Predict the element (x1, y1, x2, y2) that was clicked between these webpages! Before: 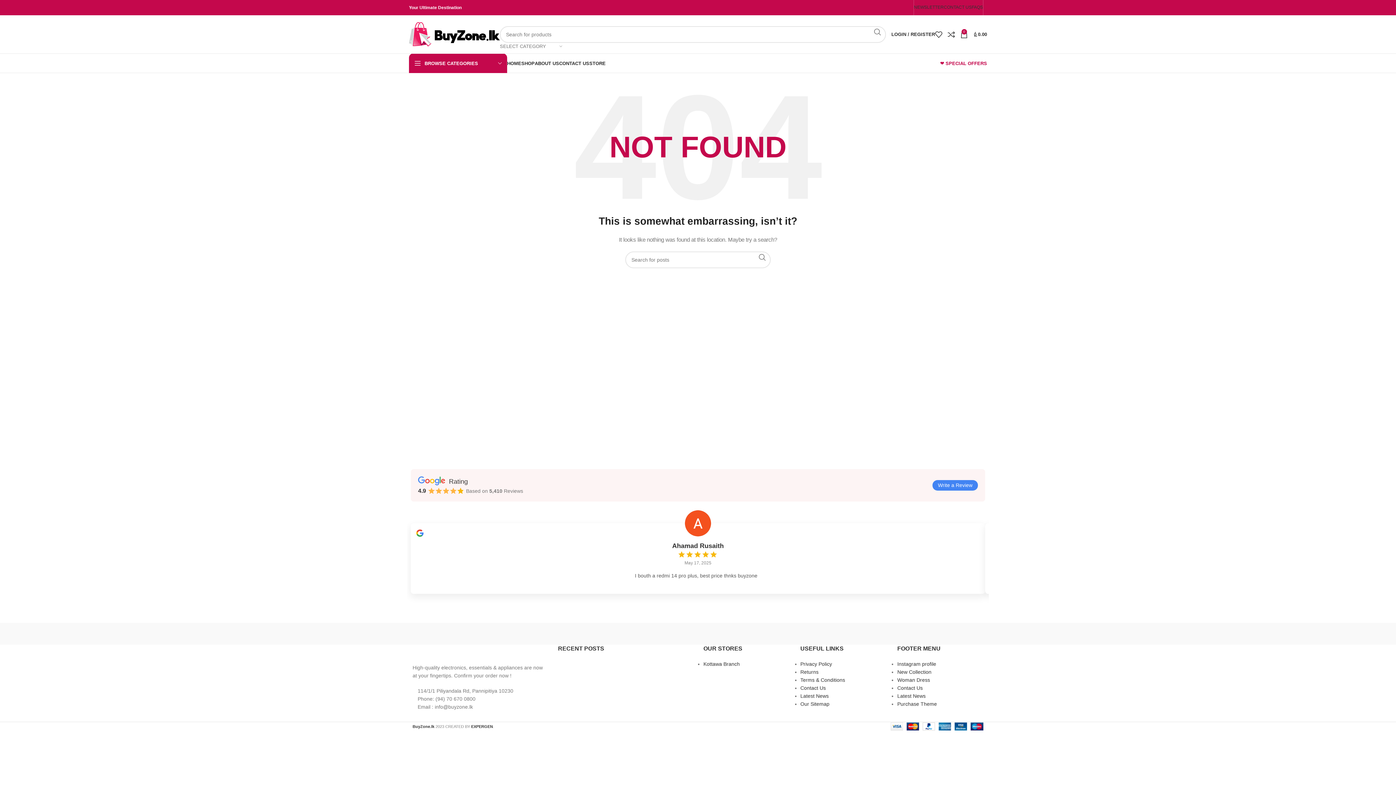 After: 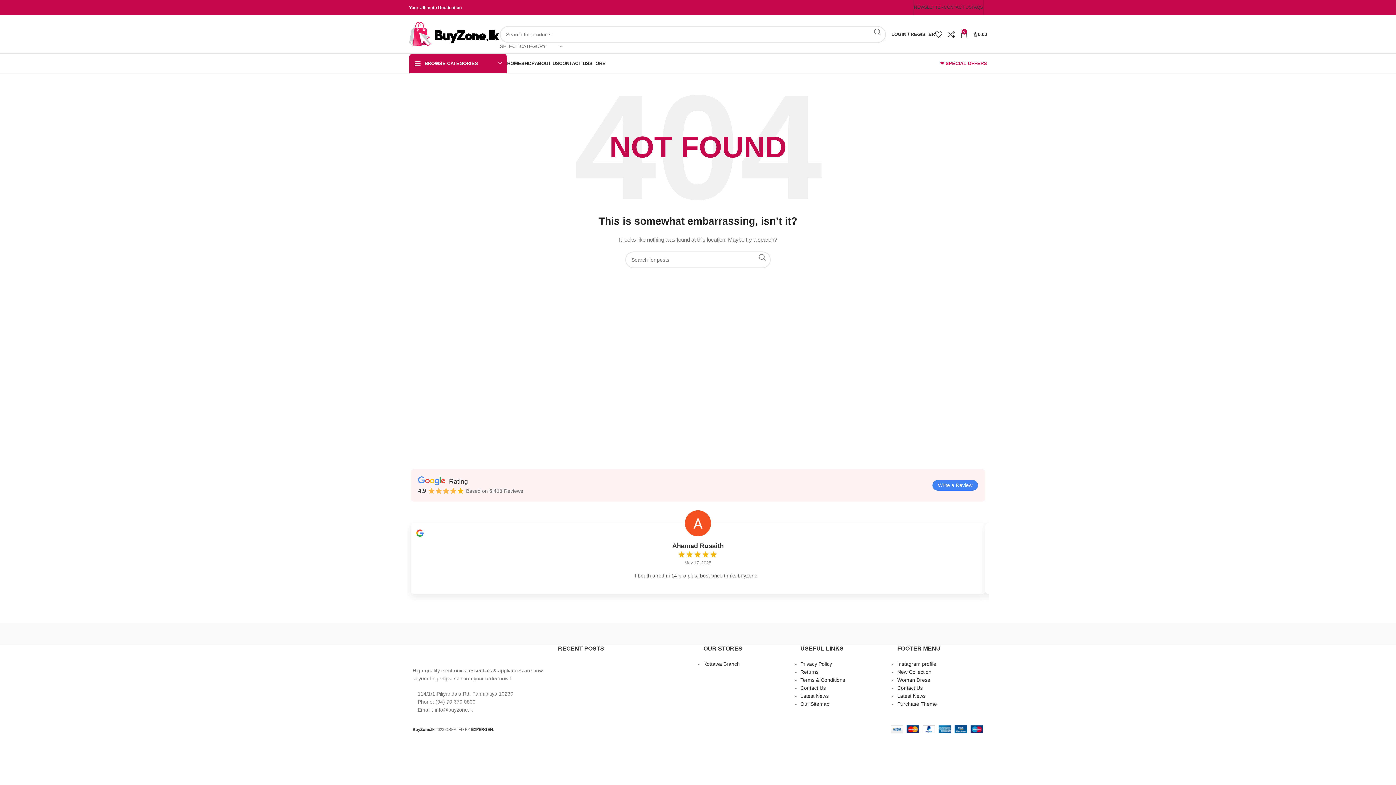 Action: bbox: (494, 626, 575, 641)